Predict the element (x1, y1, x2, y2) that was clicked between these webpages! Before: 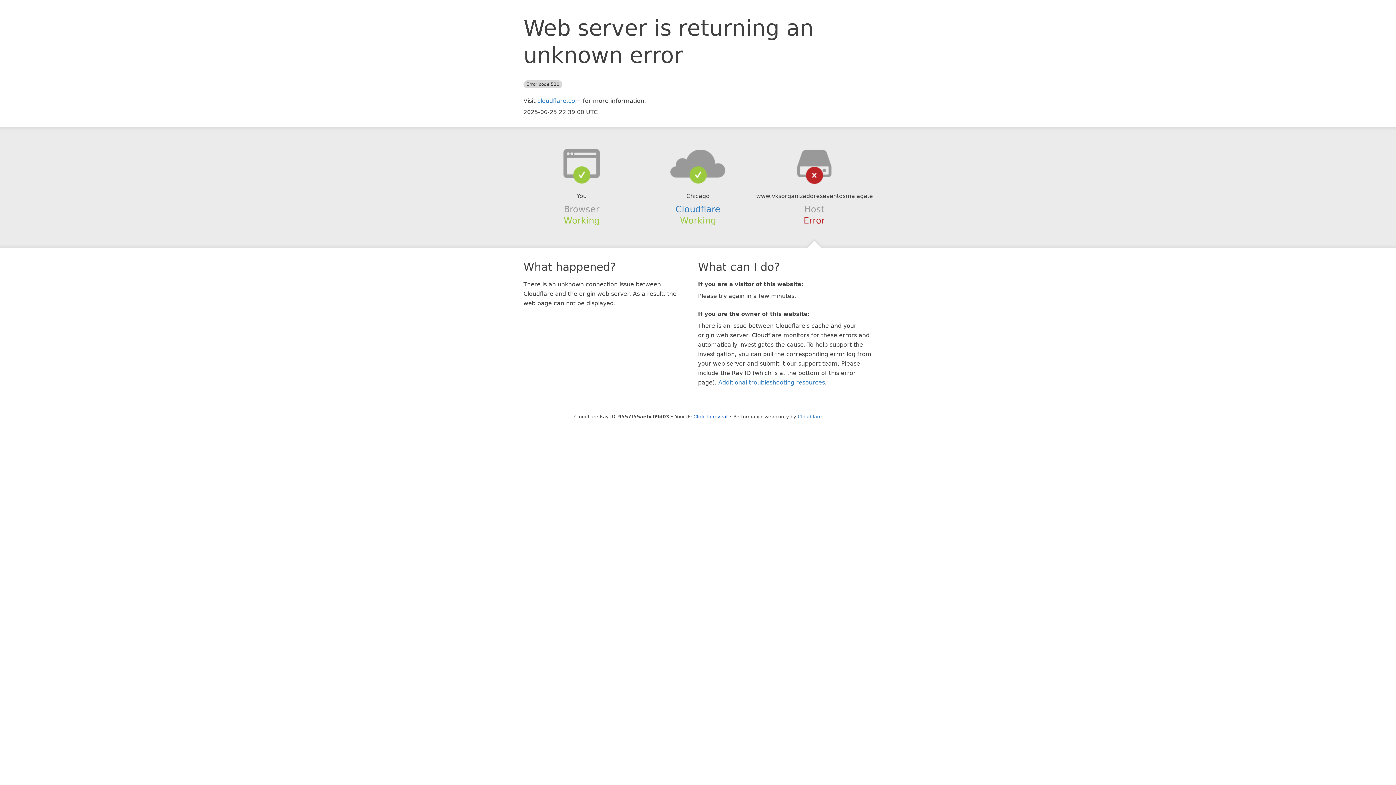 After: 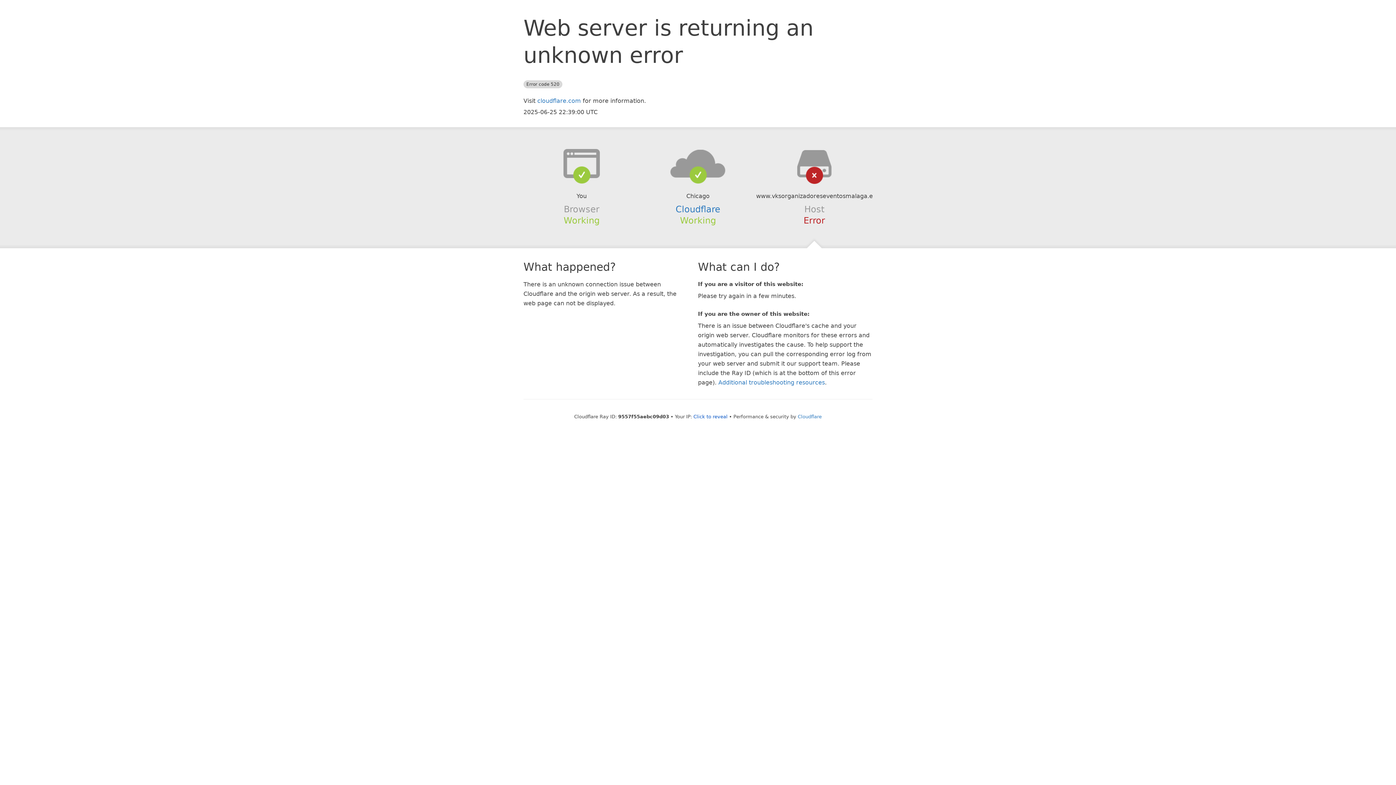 Action: bbox: (639, 148, 756, 178)